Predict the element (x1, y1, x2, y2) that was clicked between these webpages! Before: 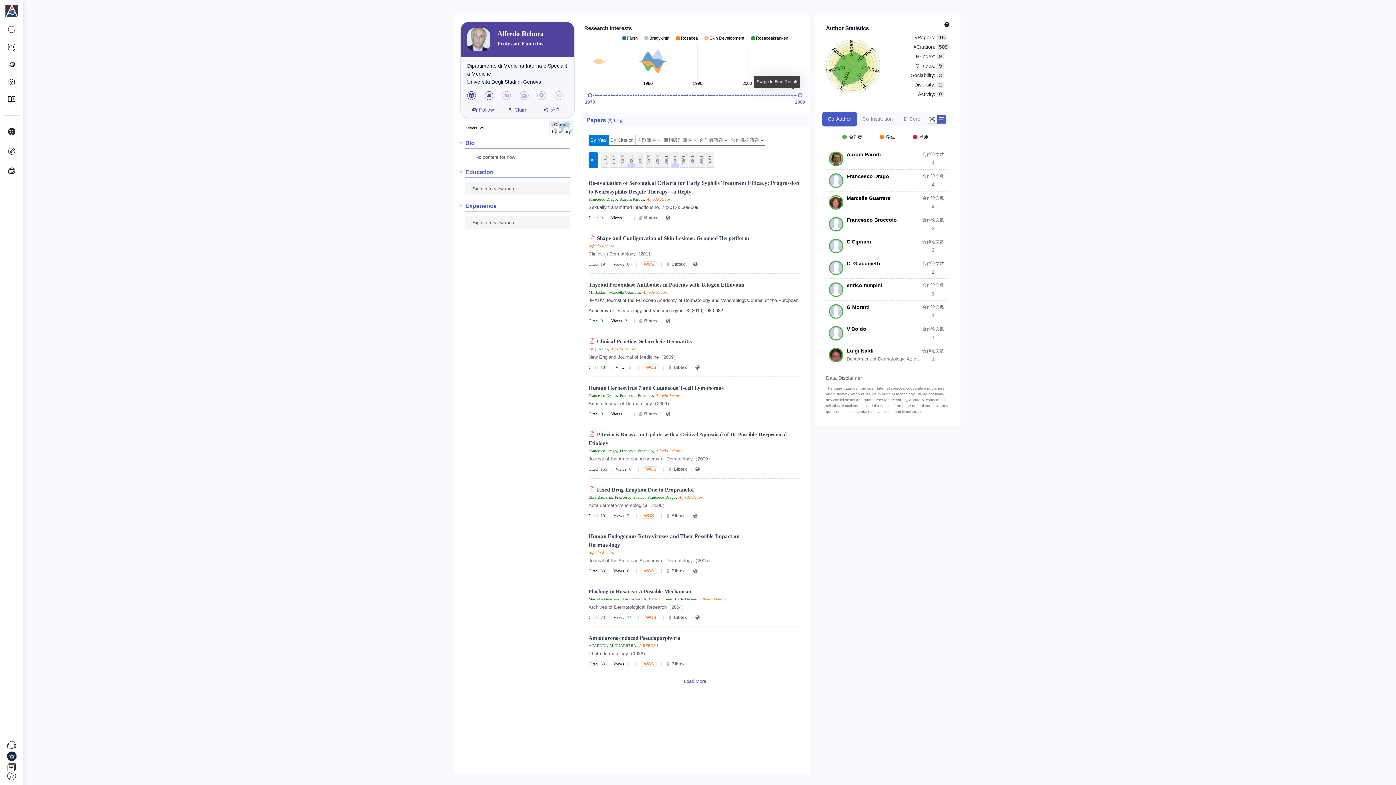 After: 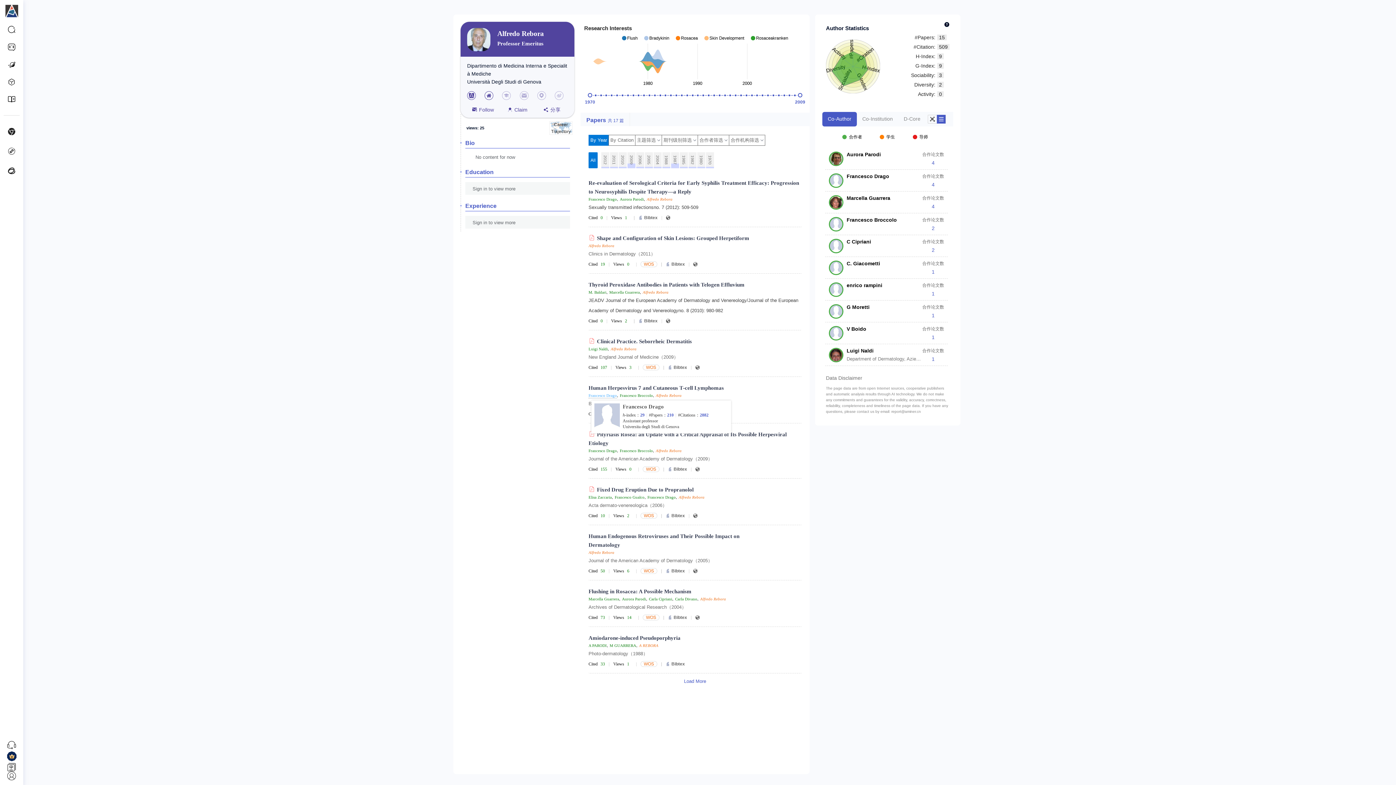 Action: bbox: (588, 393, 617, 398) label: Francesco Drago